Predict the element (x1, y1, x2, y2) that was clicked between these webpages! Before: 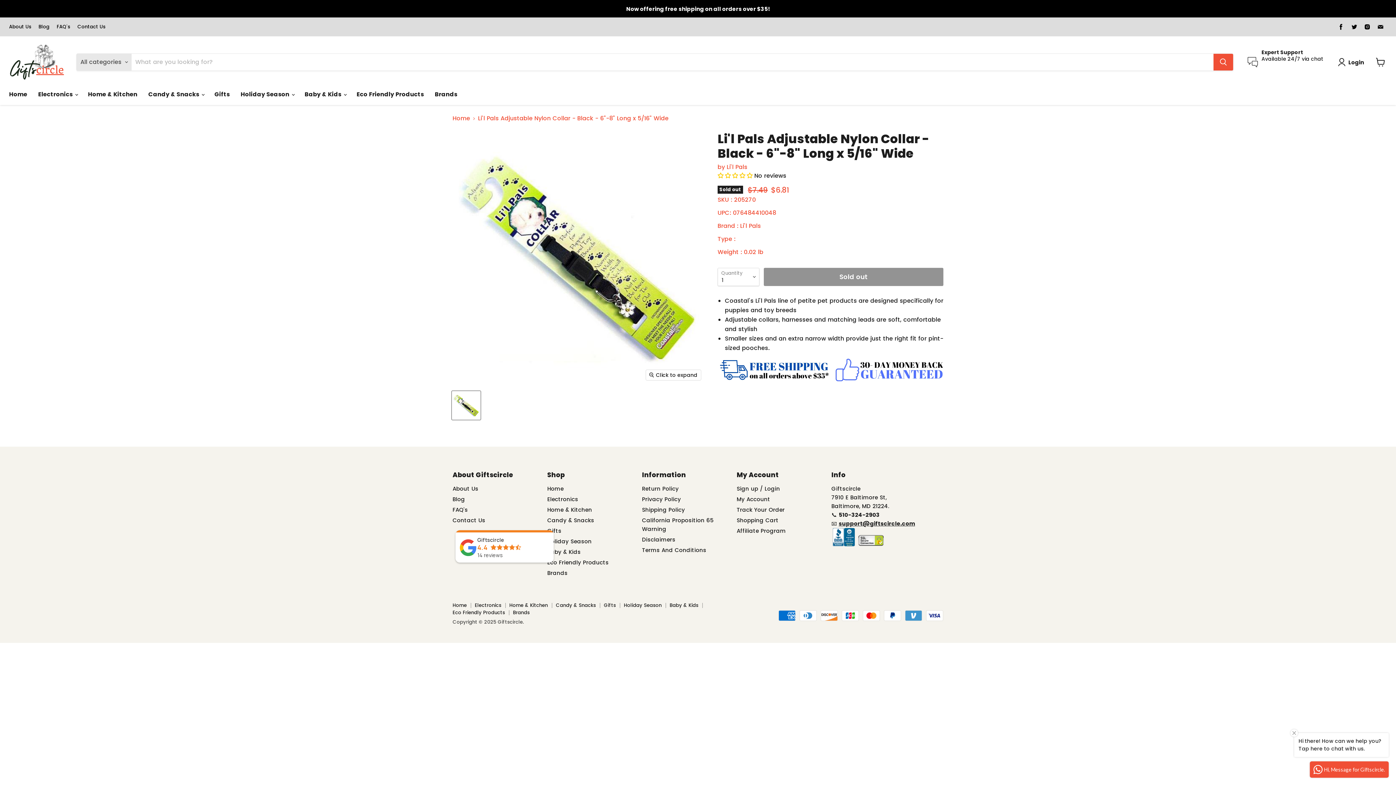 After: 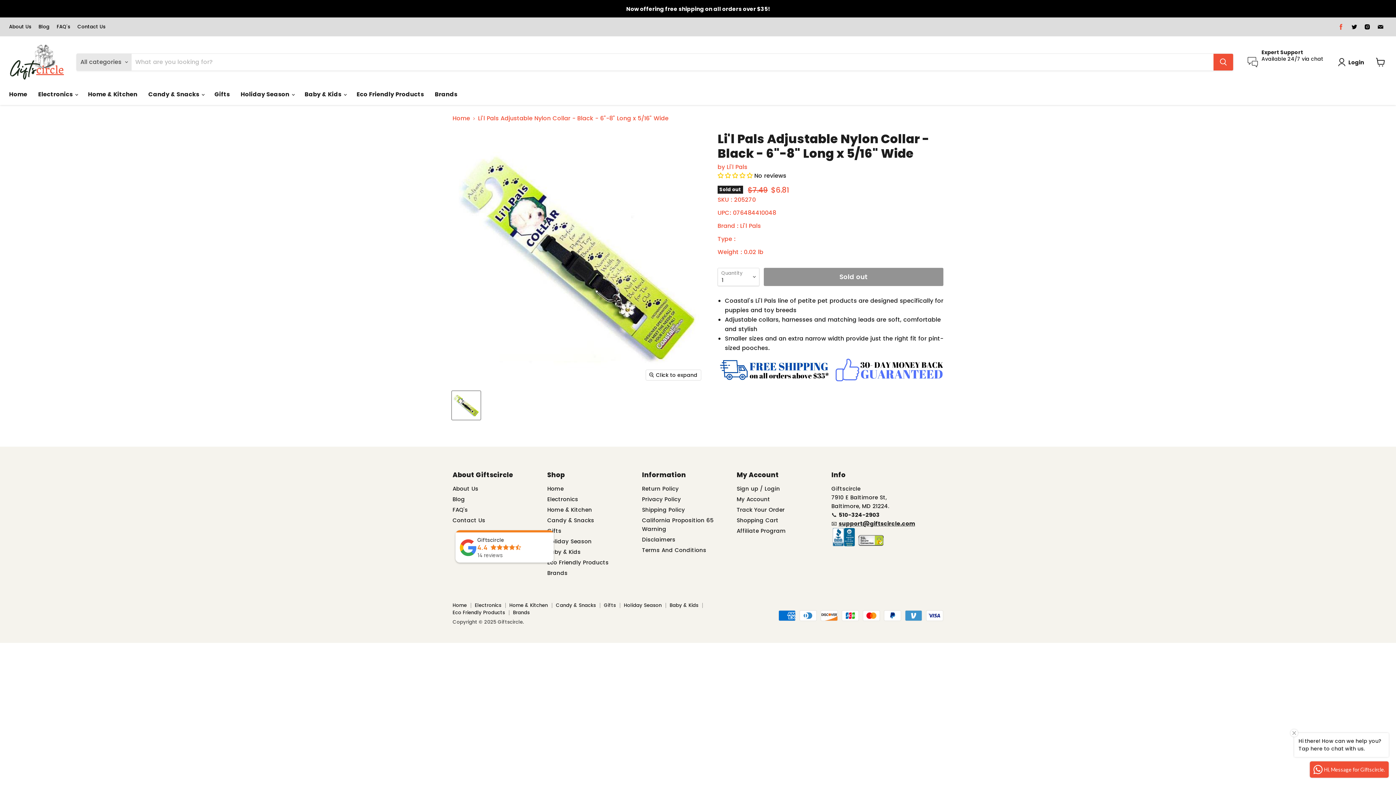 Action: bbox: (1336, 21, 1346, 32) label: Find us on Facebook